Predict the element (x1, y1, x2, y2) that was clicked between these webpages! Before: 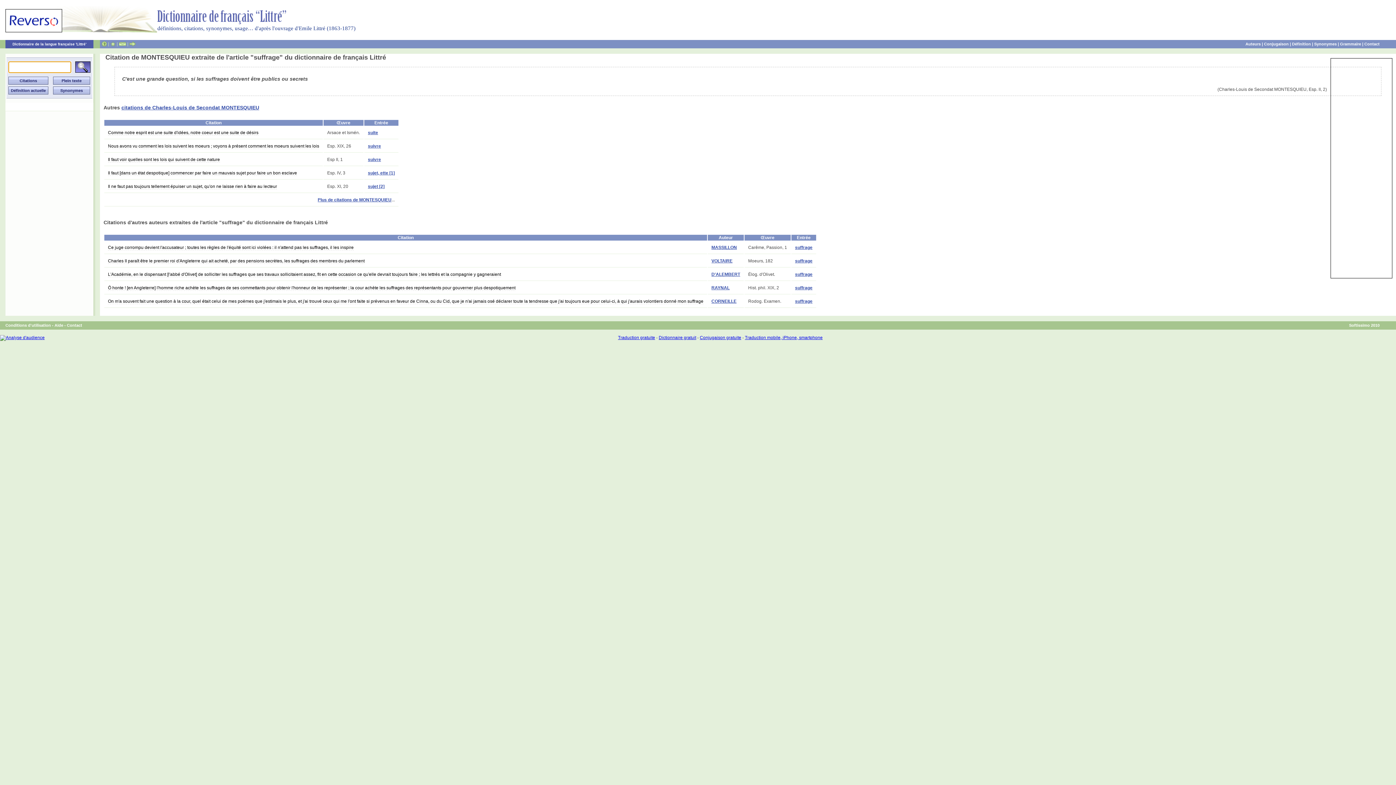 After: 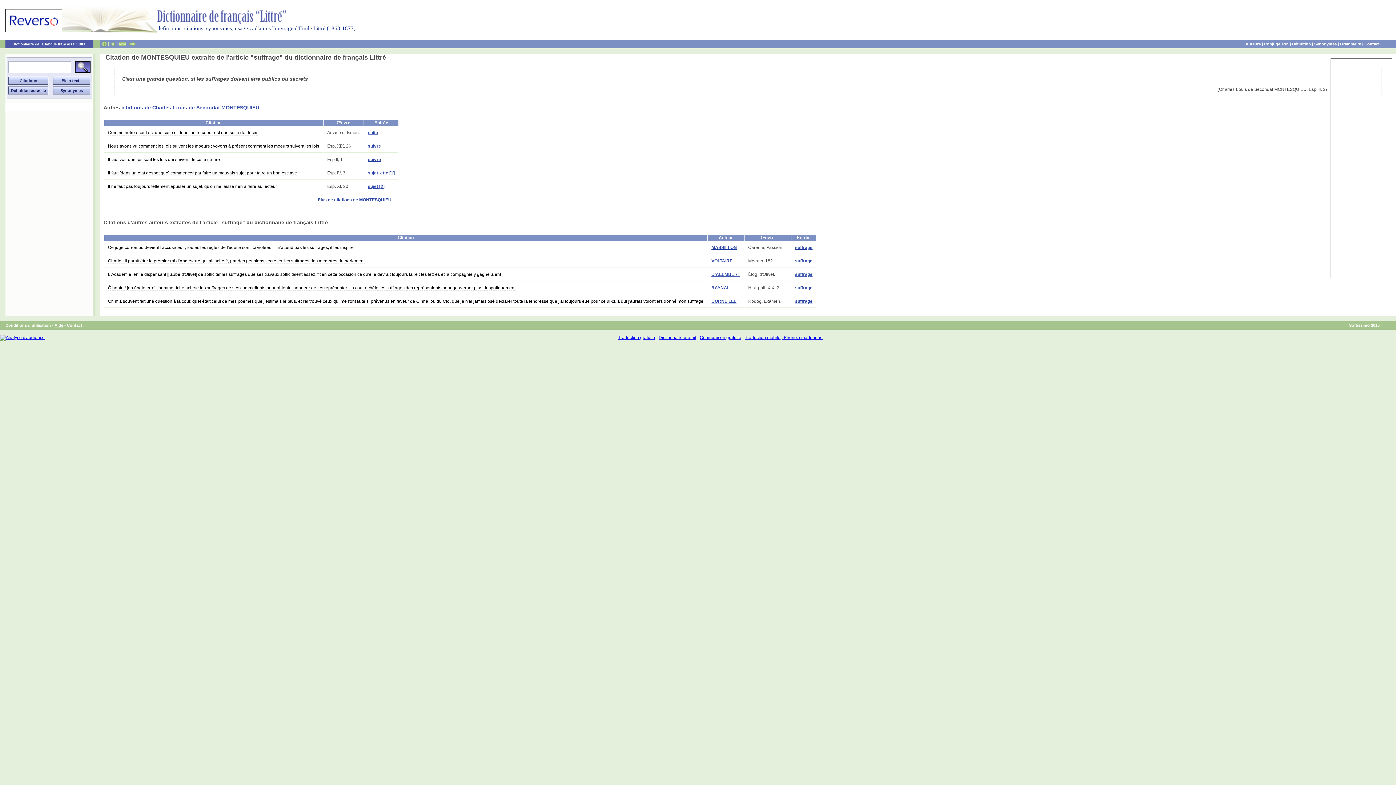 Action: label: Aide bbox: (54, 323, 63, 327)